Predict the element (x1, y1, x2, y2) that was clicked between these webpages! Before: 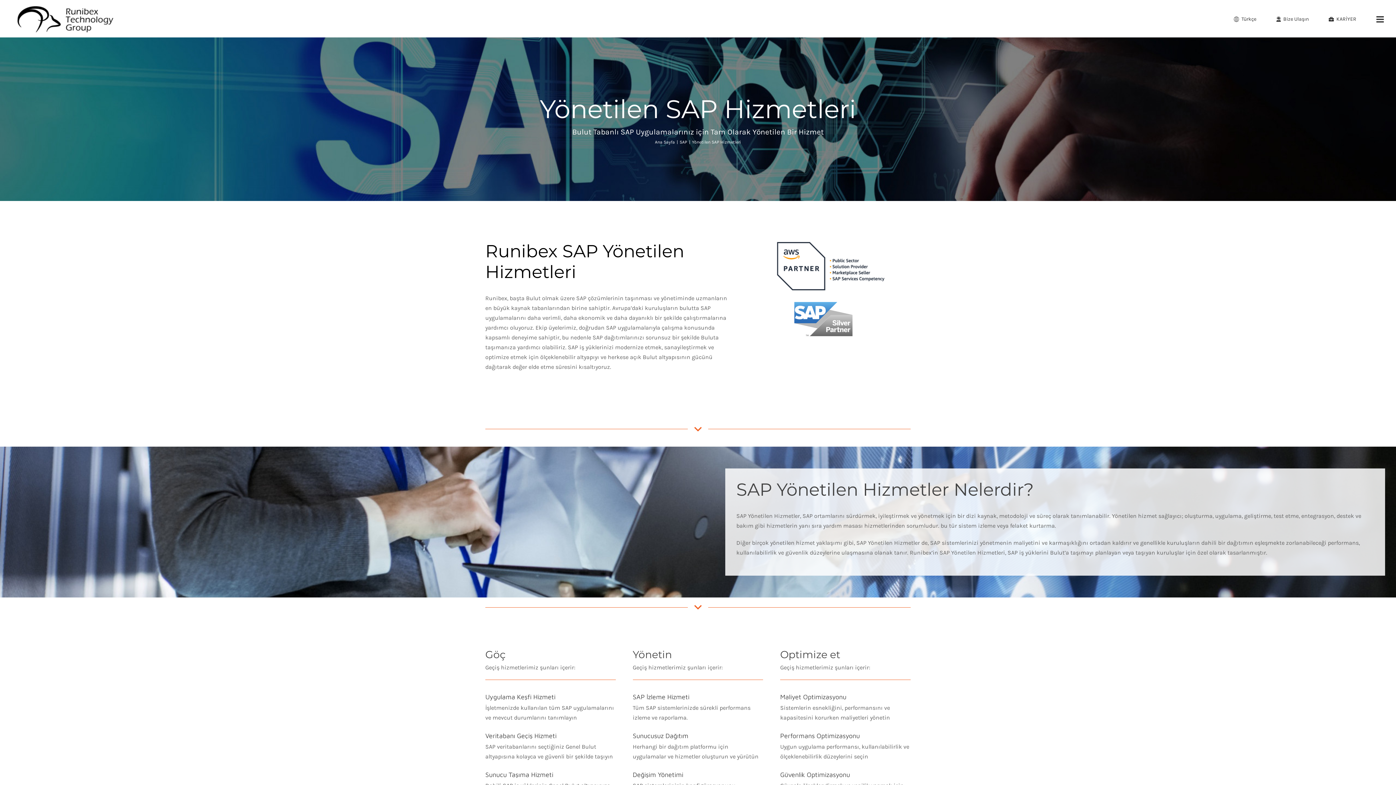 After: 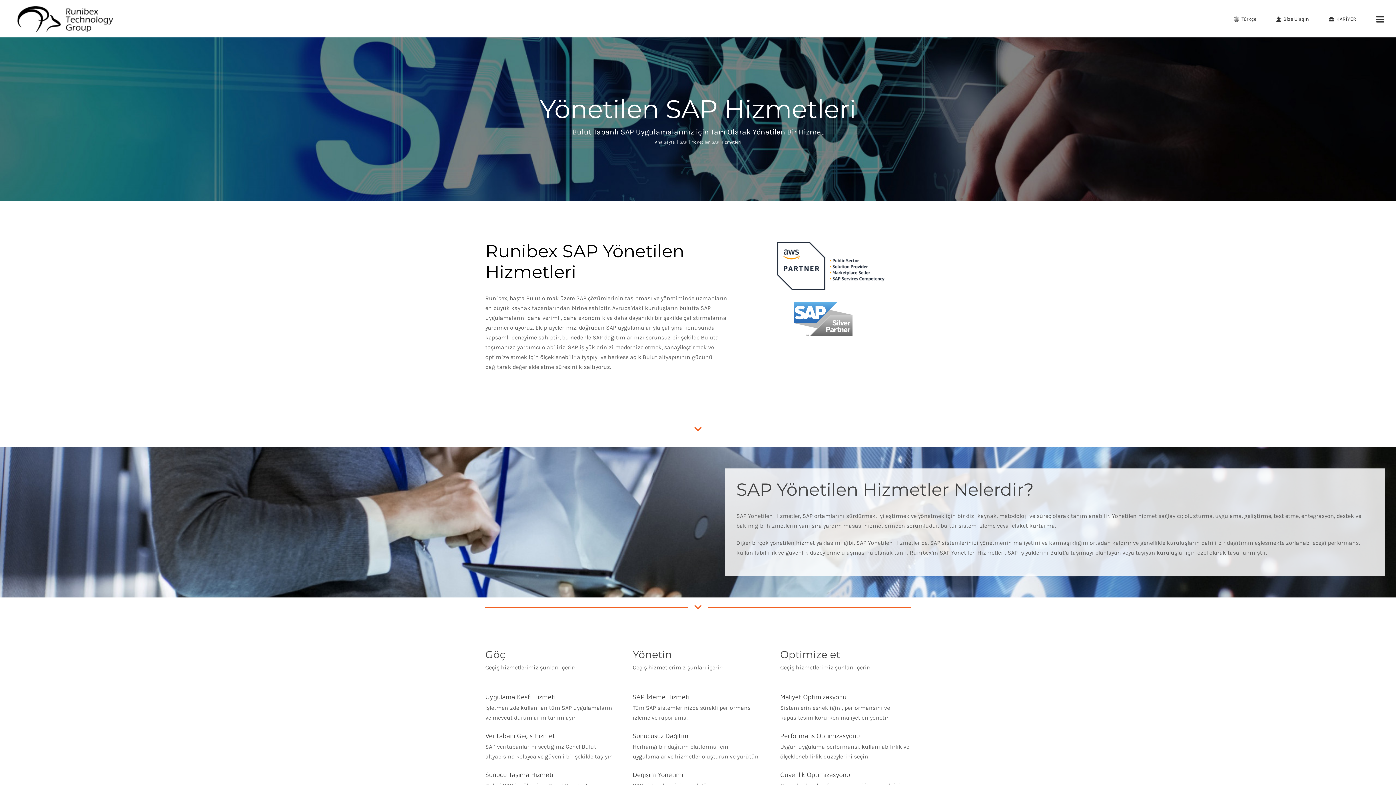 Action: bbox: (1233, 1, 1256, 37) label: Türkçe